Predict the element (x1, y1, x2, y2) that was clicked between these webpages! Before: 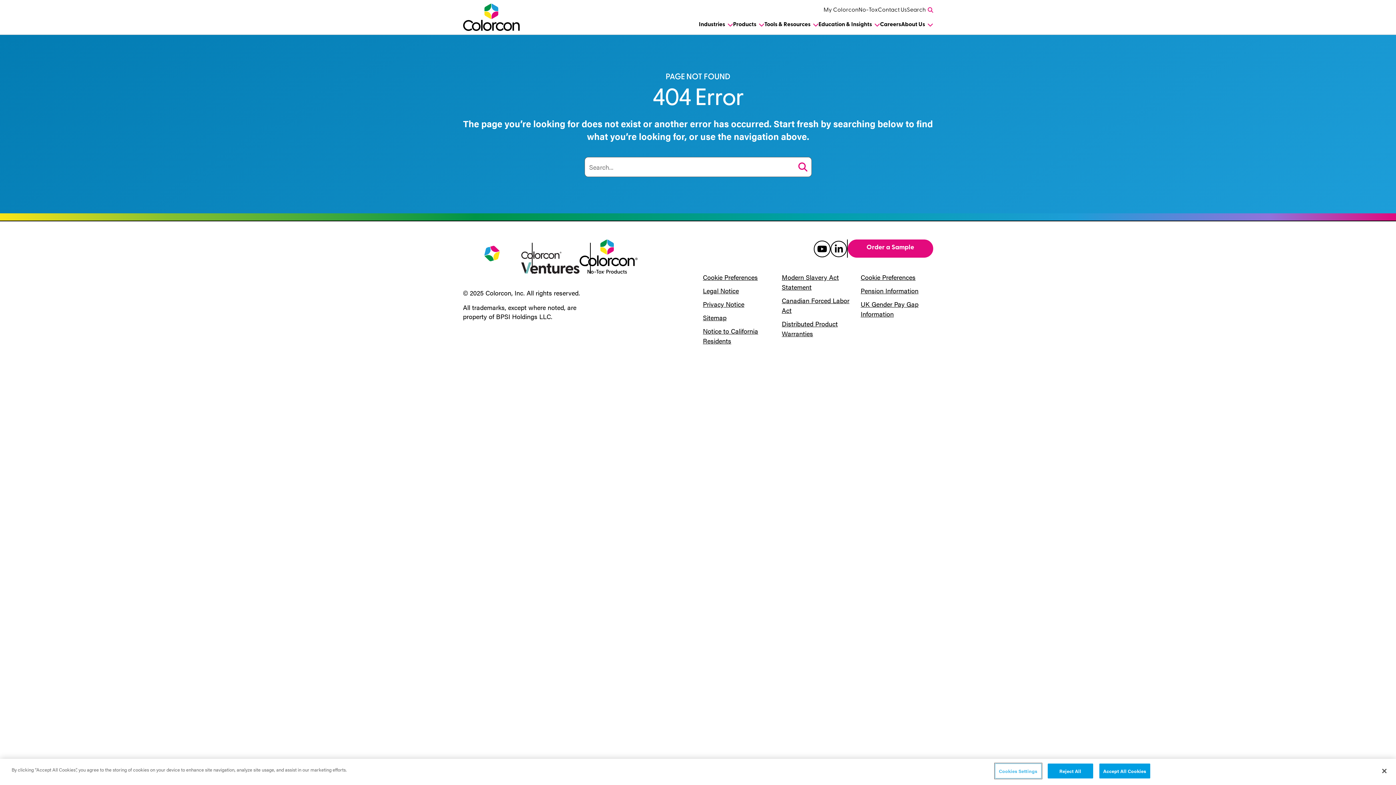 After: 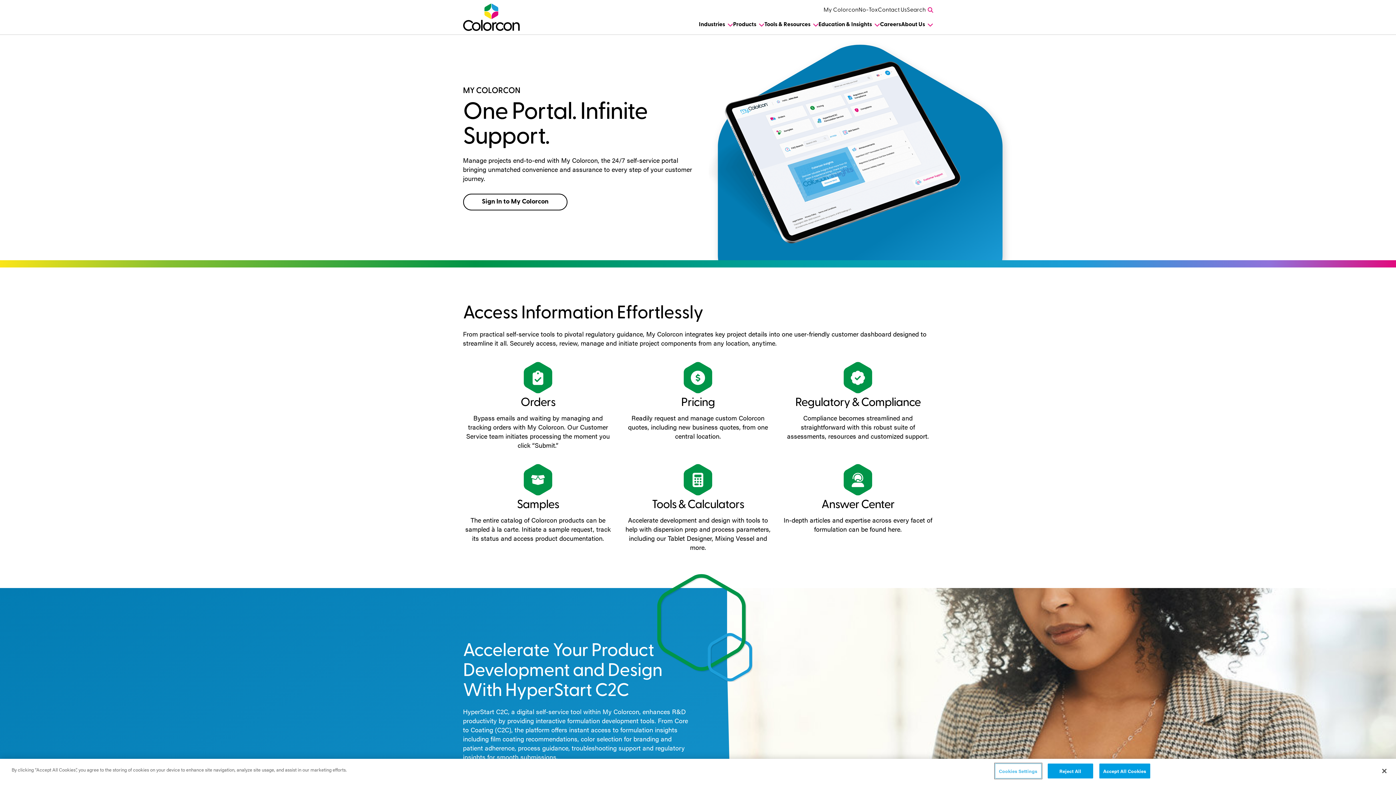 Action: bbox: (823, 4, 858, 16) label: My Colorcon